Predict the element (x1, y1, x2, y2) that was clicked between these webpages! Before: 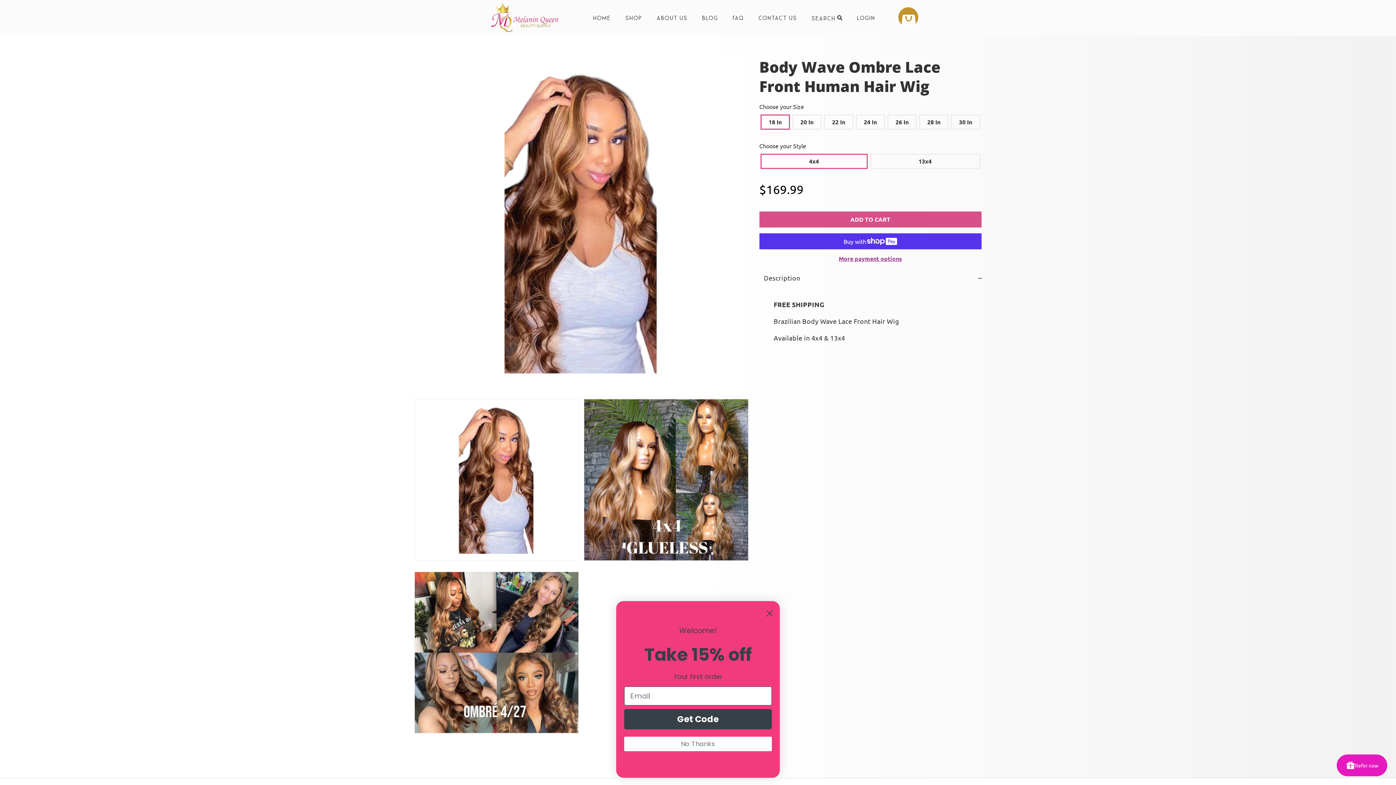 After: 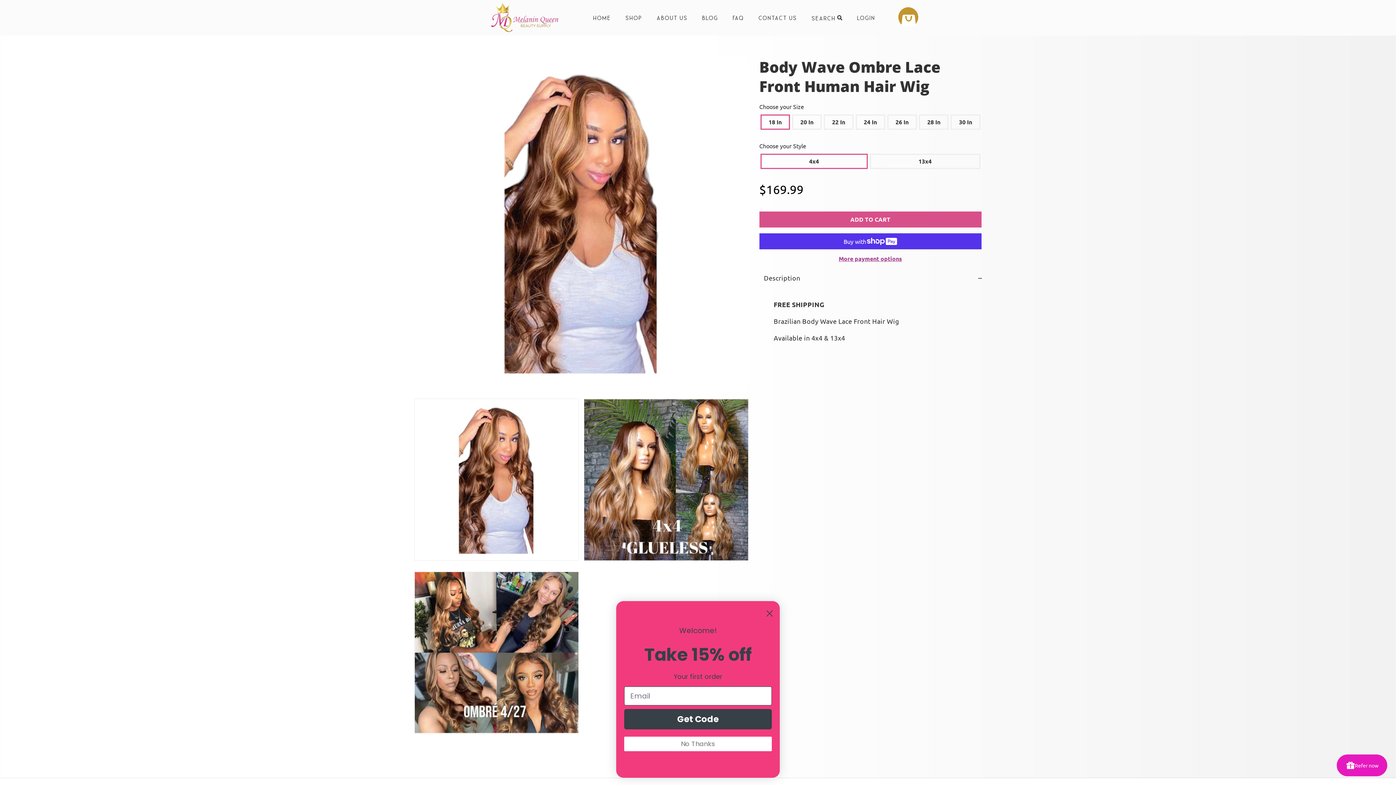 Action: bbox: (895, 7, 921, 28)